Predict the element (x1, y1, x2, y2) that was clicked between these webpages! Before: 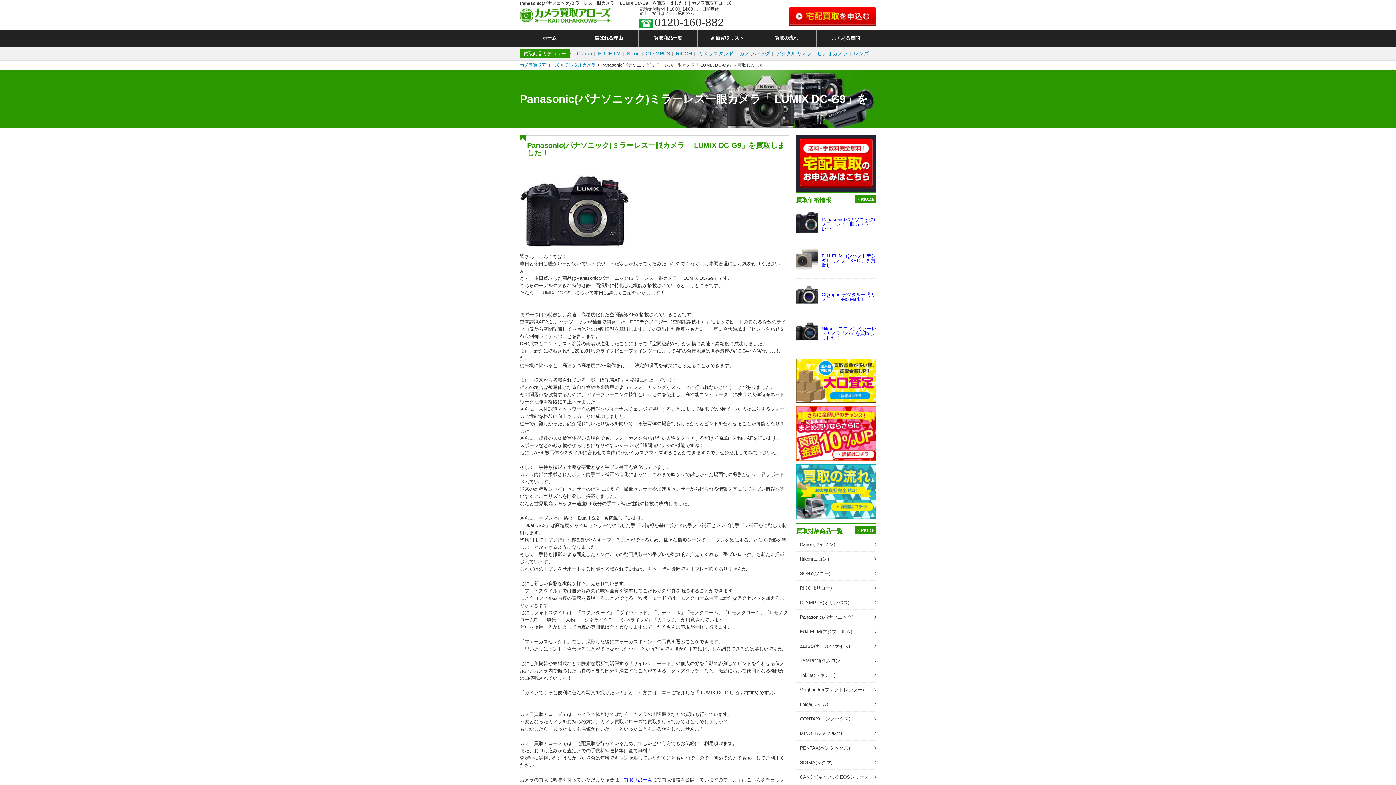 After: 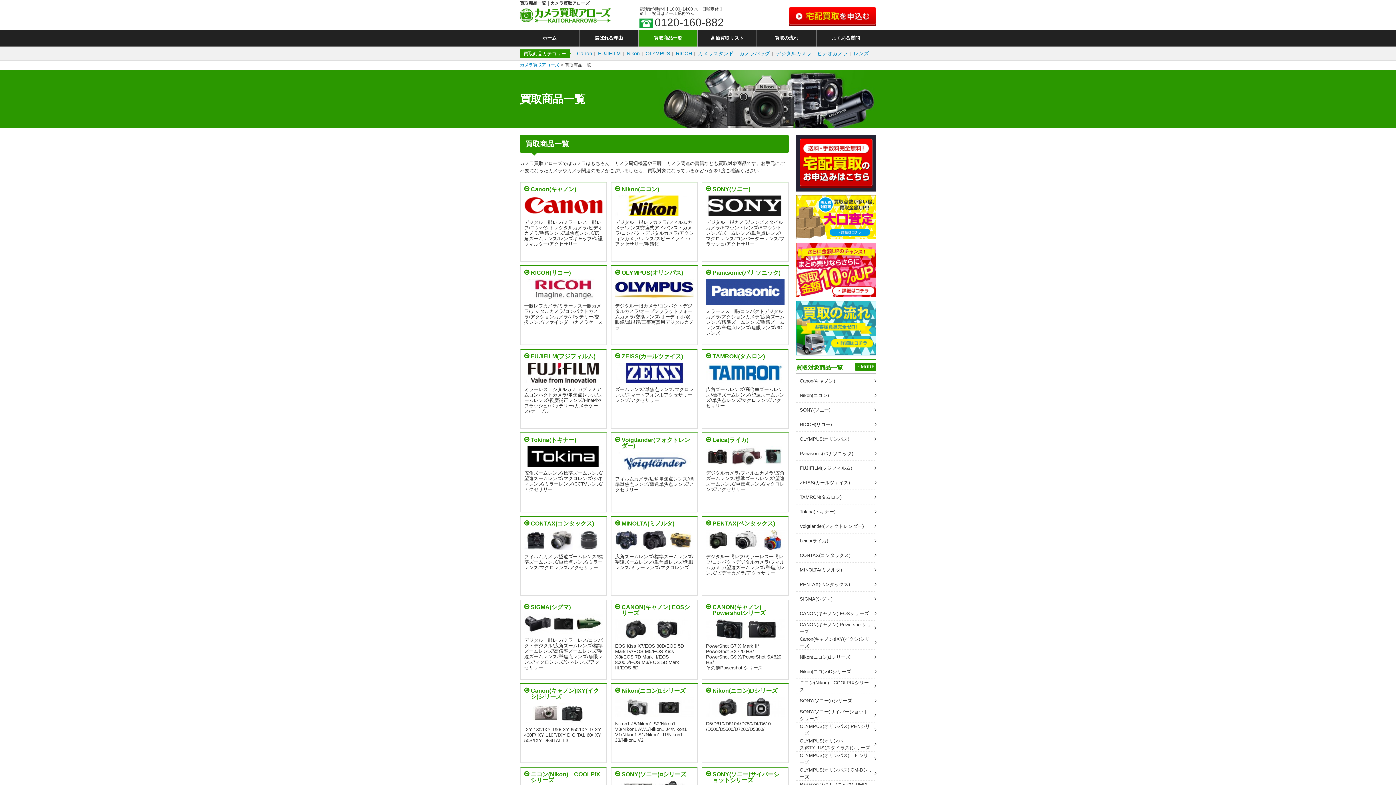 Action: label: 買取商品一覧 bbox: (638, 29, 697, 46)